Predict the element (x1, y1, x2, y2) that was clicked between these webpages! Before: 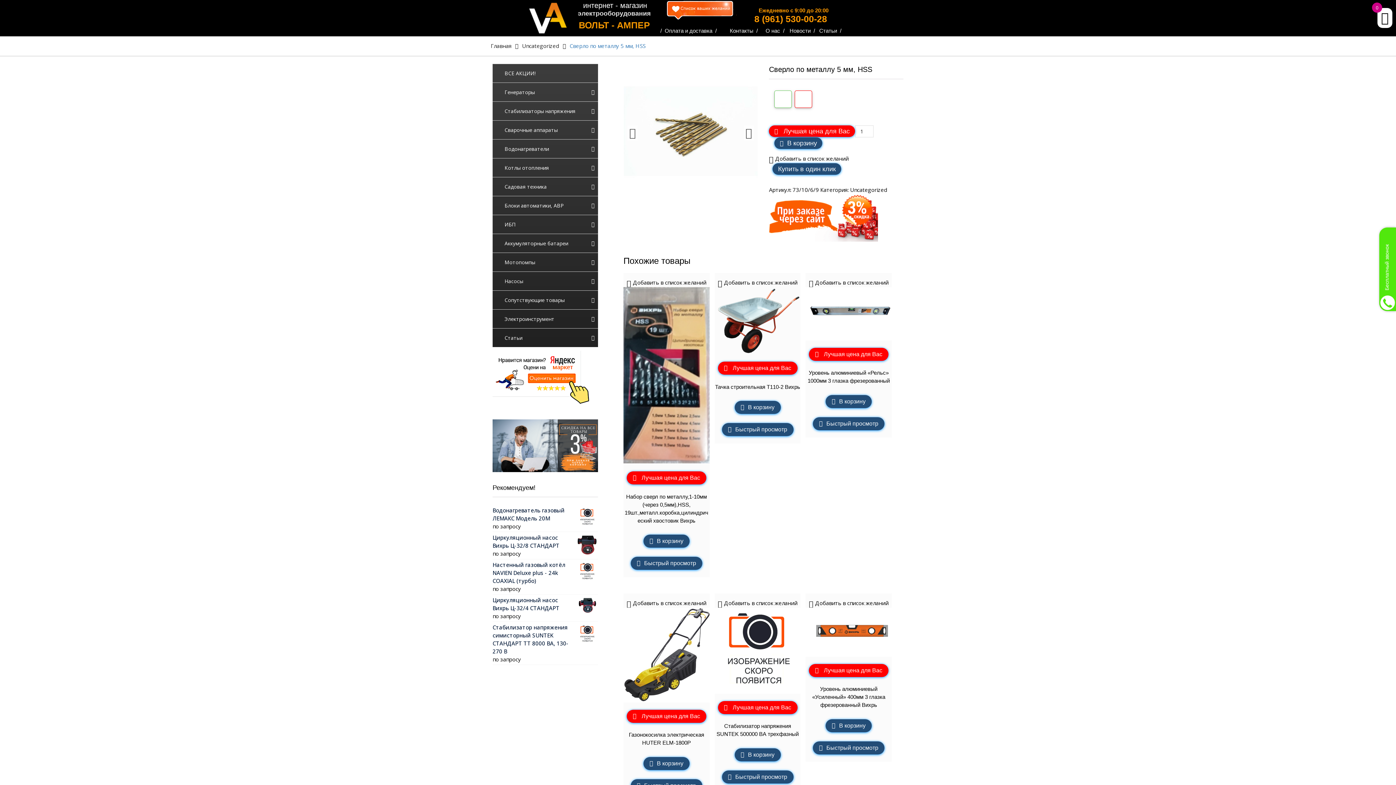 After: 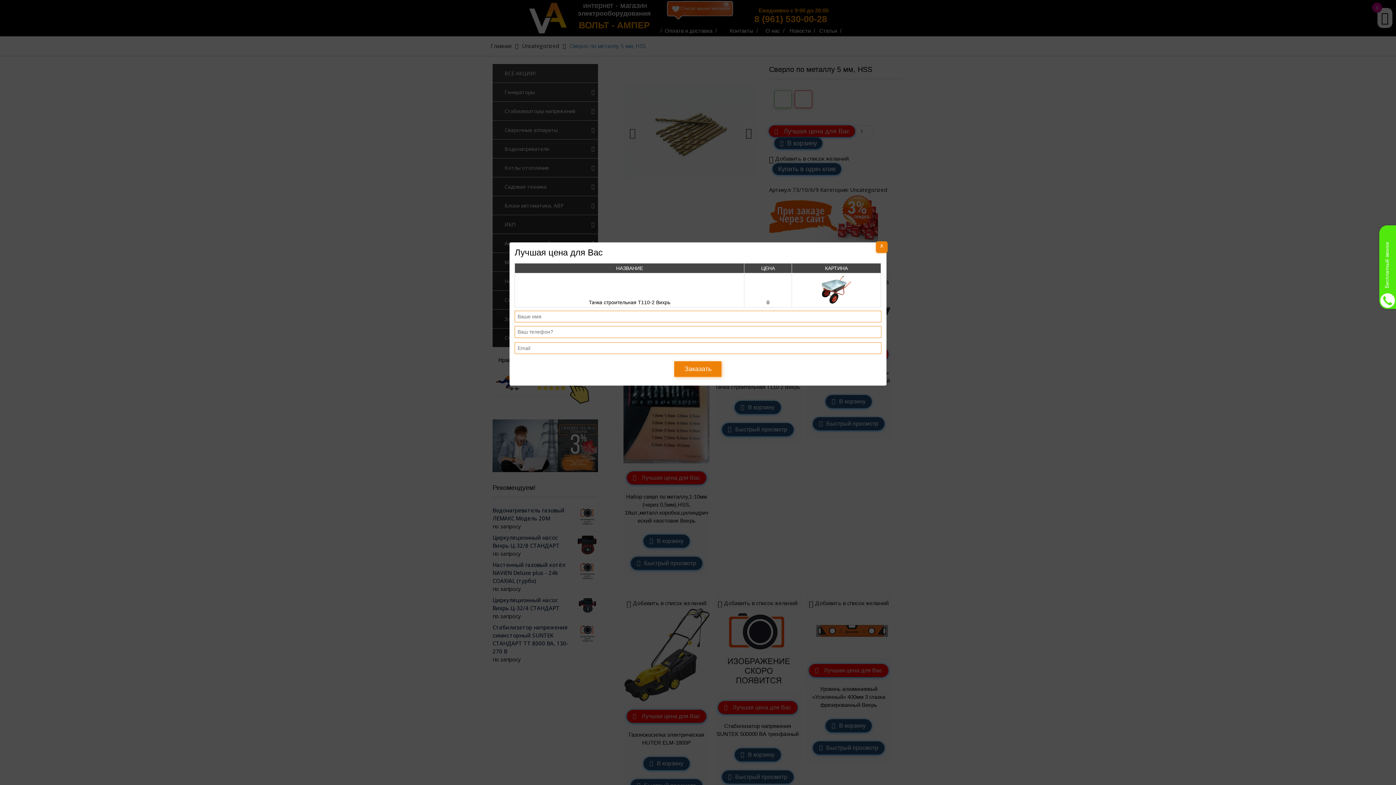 Action: bbox: (718, 361, 797, 375) label:  Лучшая цена для Вас